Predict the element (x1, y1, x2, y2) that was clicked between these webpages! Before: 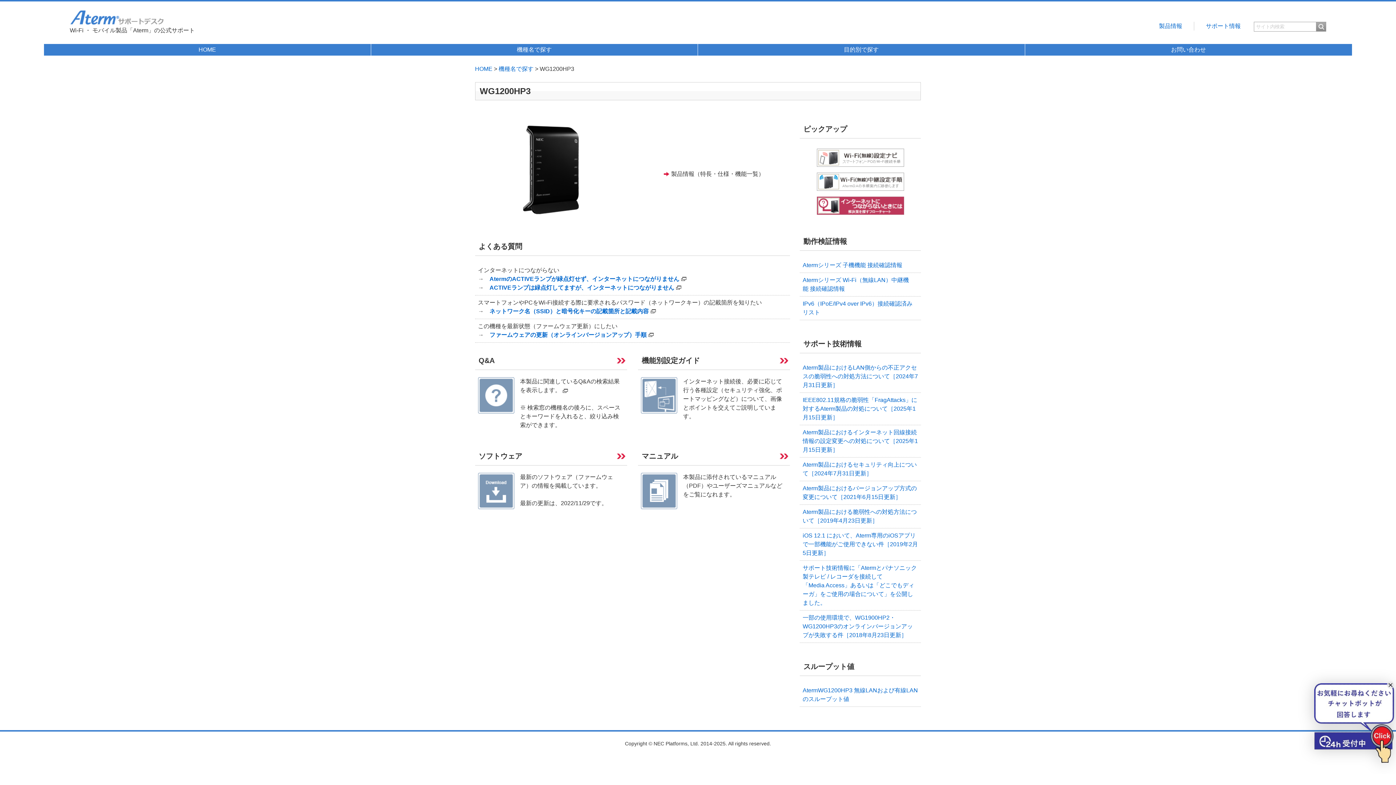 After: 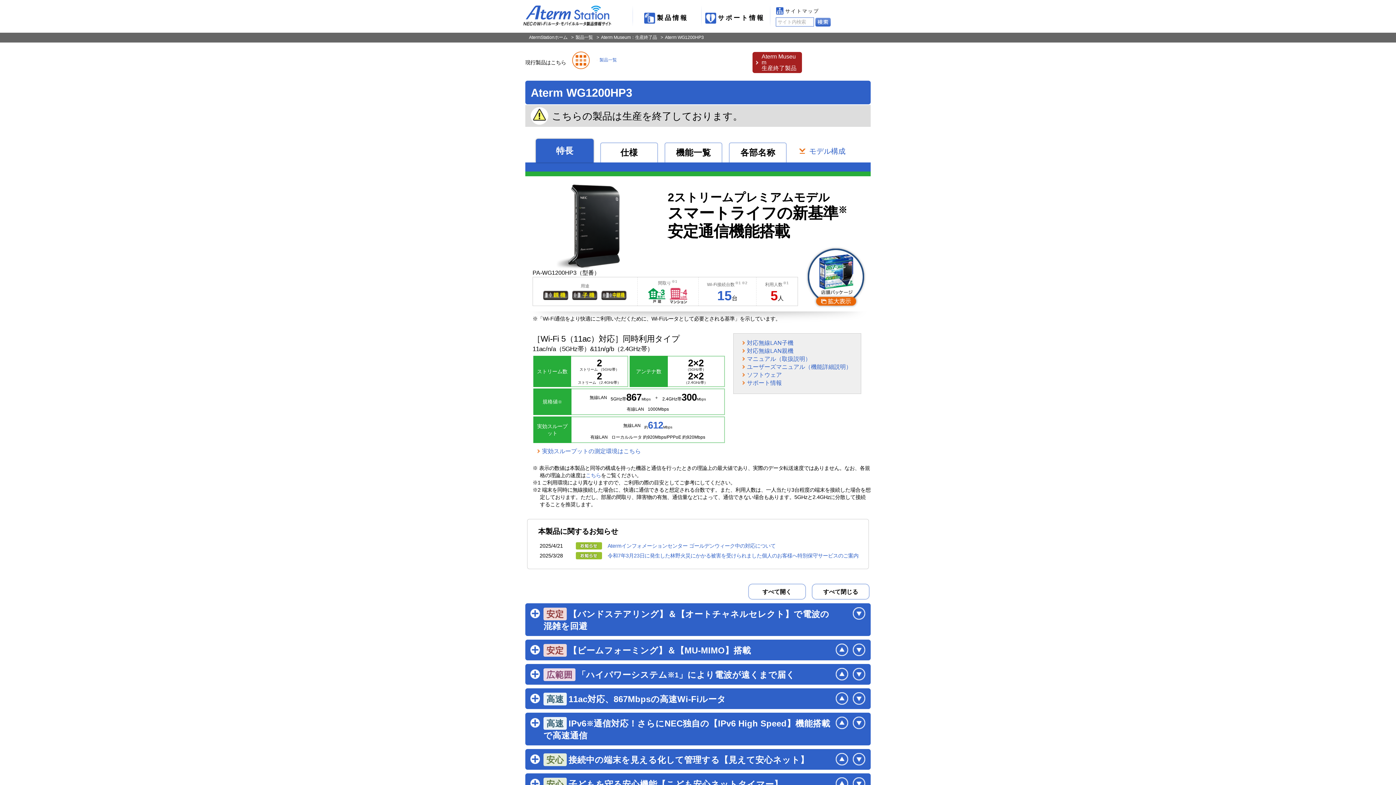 Action: bbox: (664, 170, 764, 177) label: 製品情報（特長・仕様・機能一覧）